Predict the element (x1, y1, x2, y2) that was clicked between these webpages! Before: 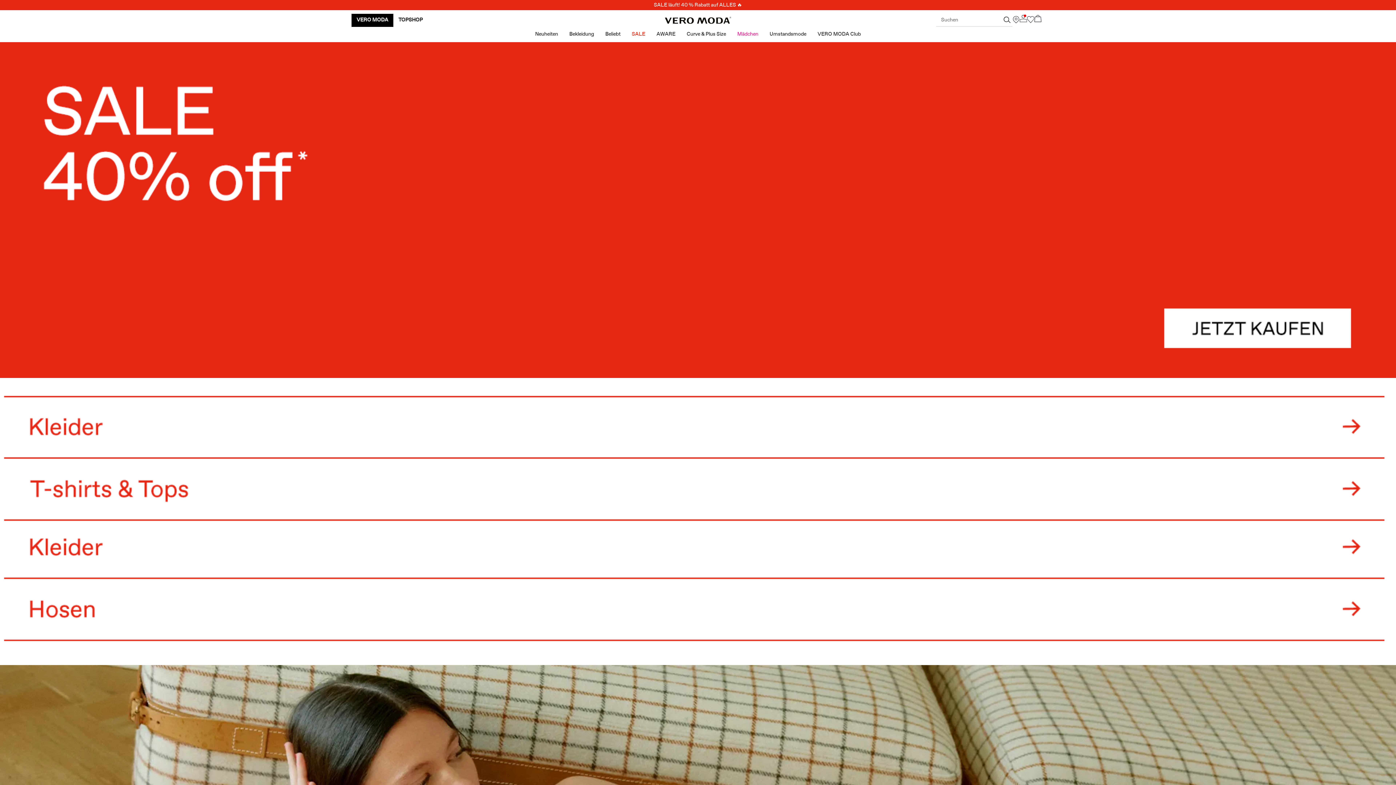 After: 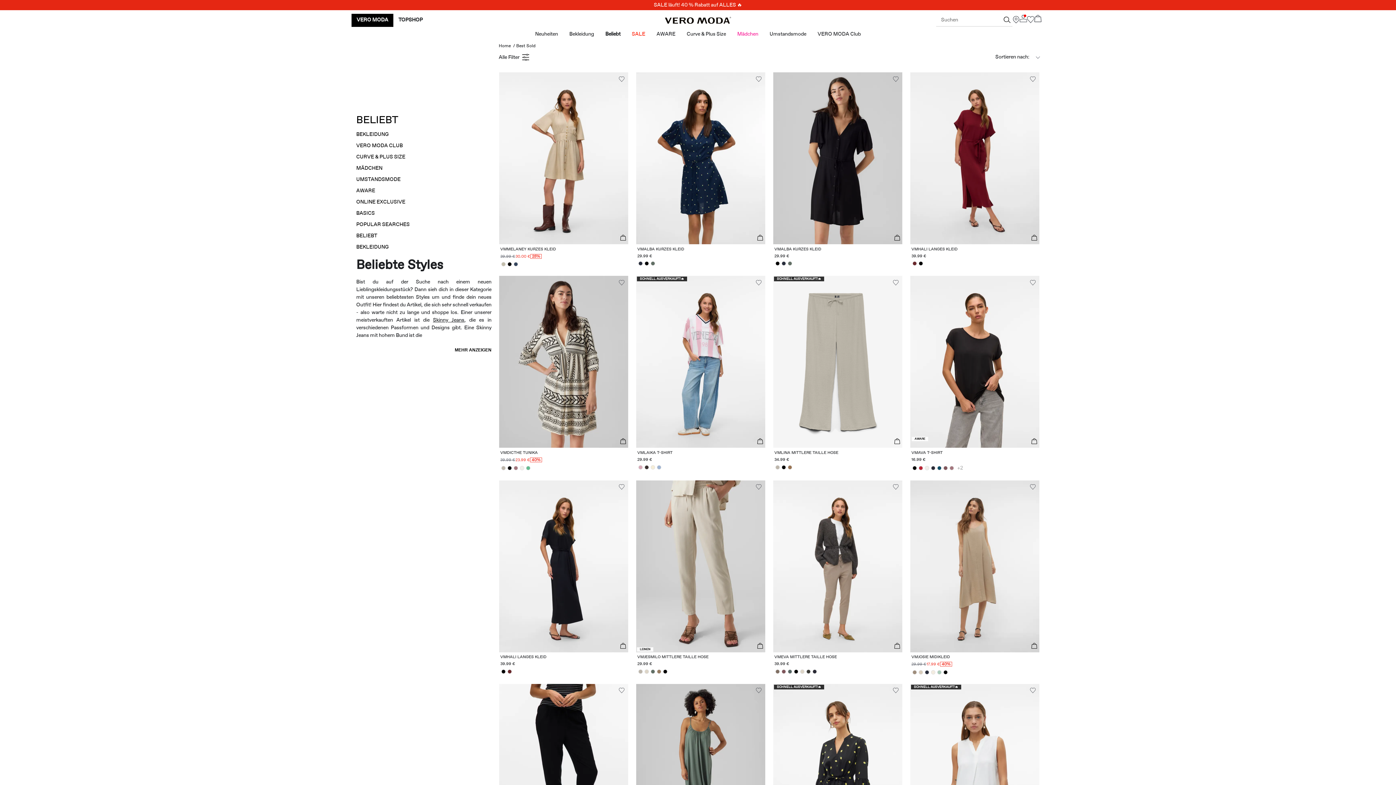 Action: label: Beliebt bbox: (605, 30, 620, 38)